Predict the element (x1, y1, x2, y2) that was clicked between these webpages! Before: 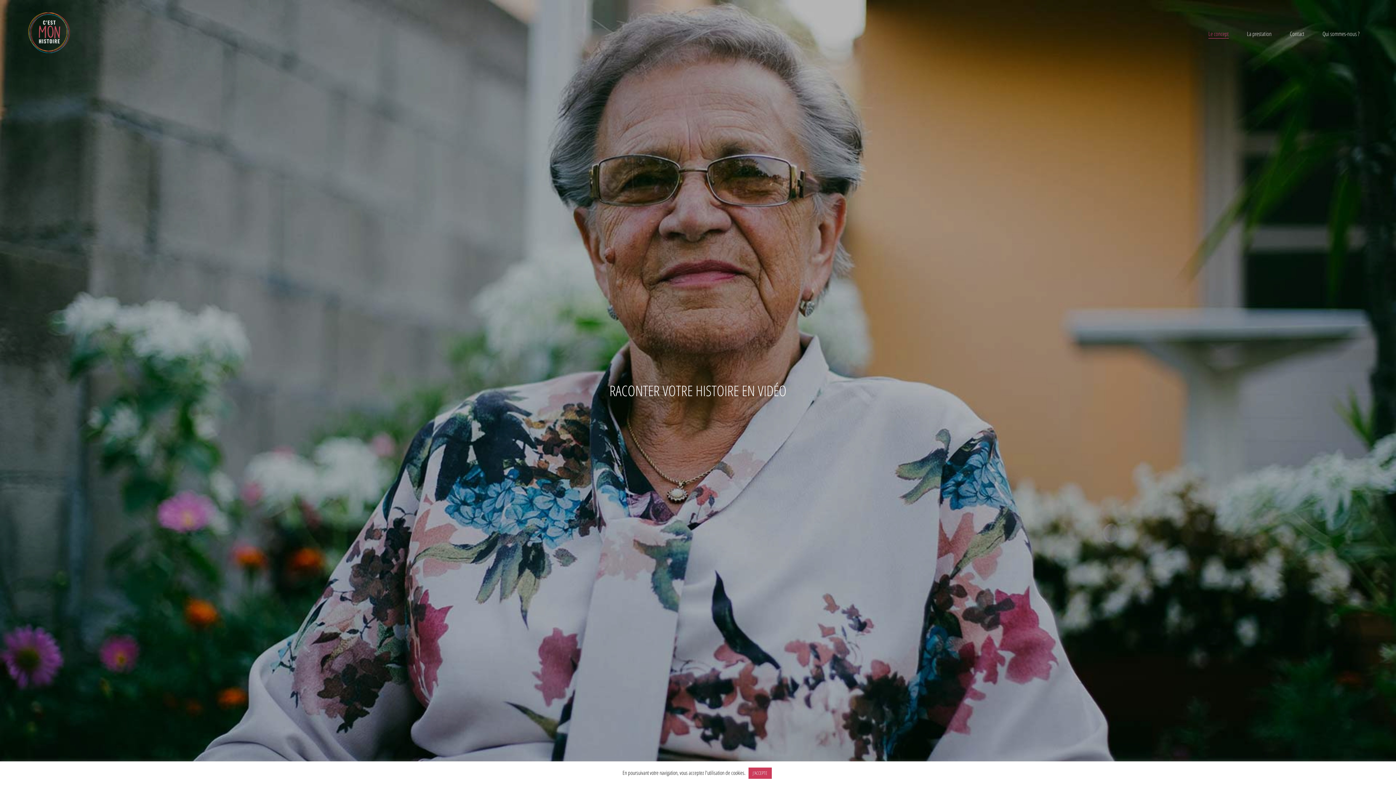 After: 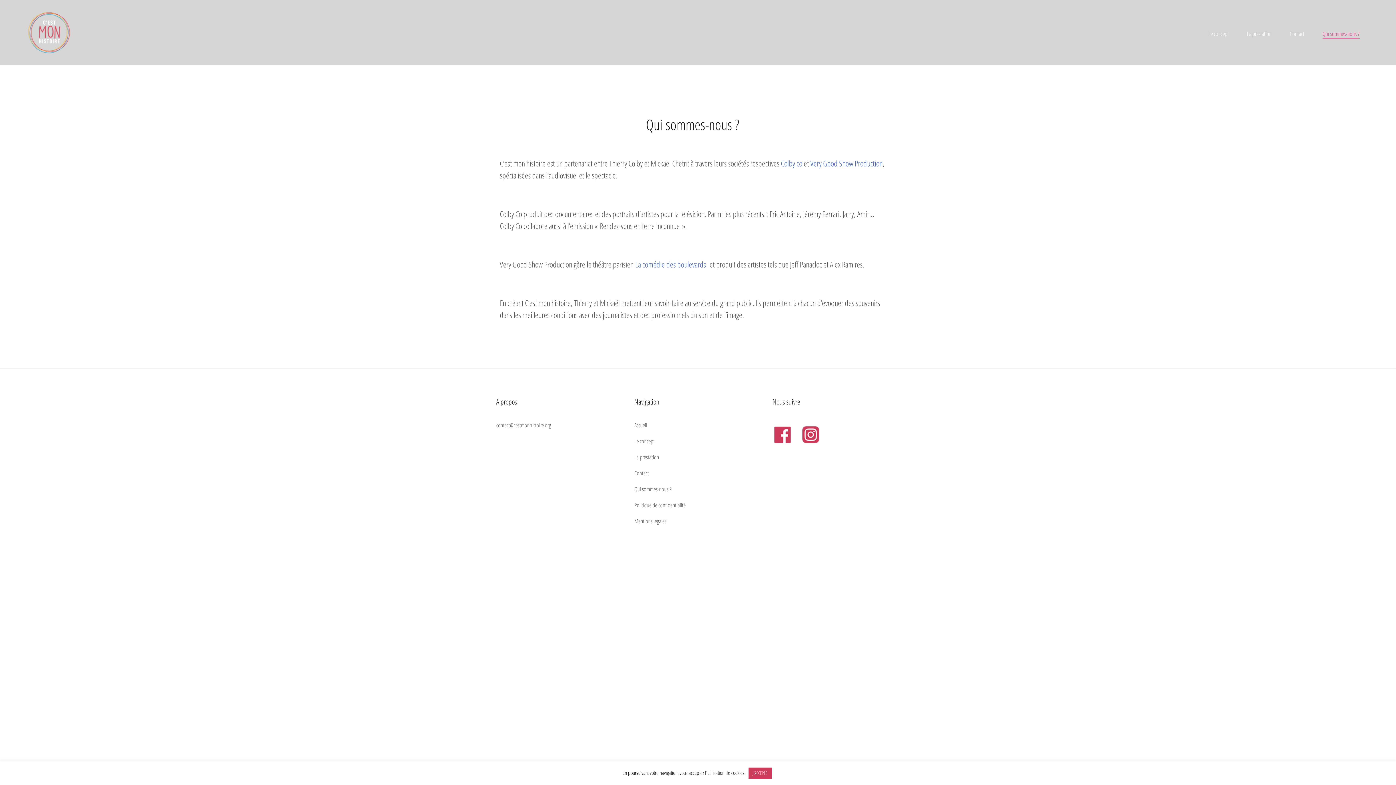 Action: bbox: (1322, 29, 1359, 38) label: Qui sommes-nous ?